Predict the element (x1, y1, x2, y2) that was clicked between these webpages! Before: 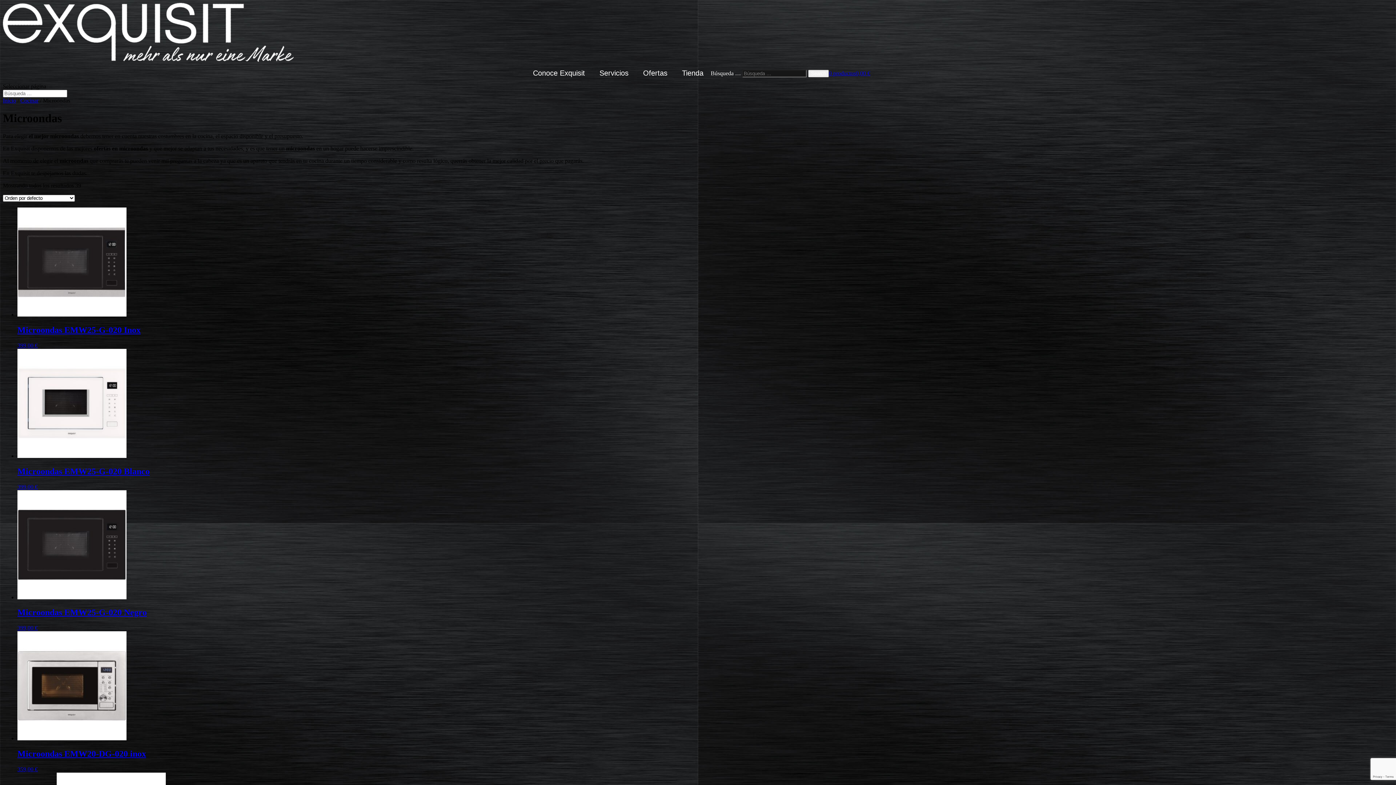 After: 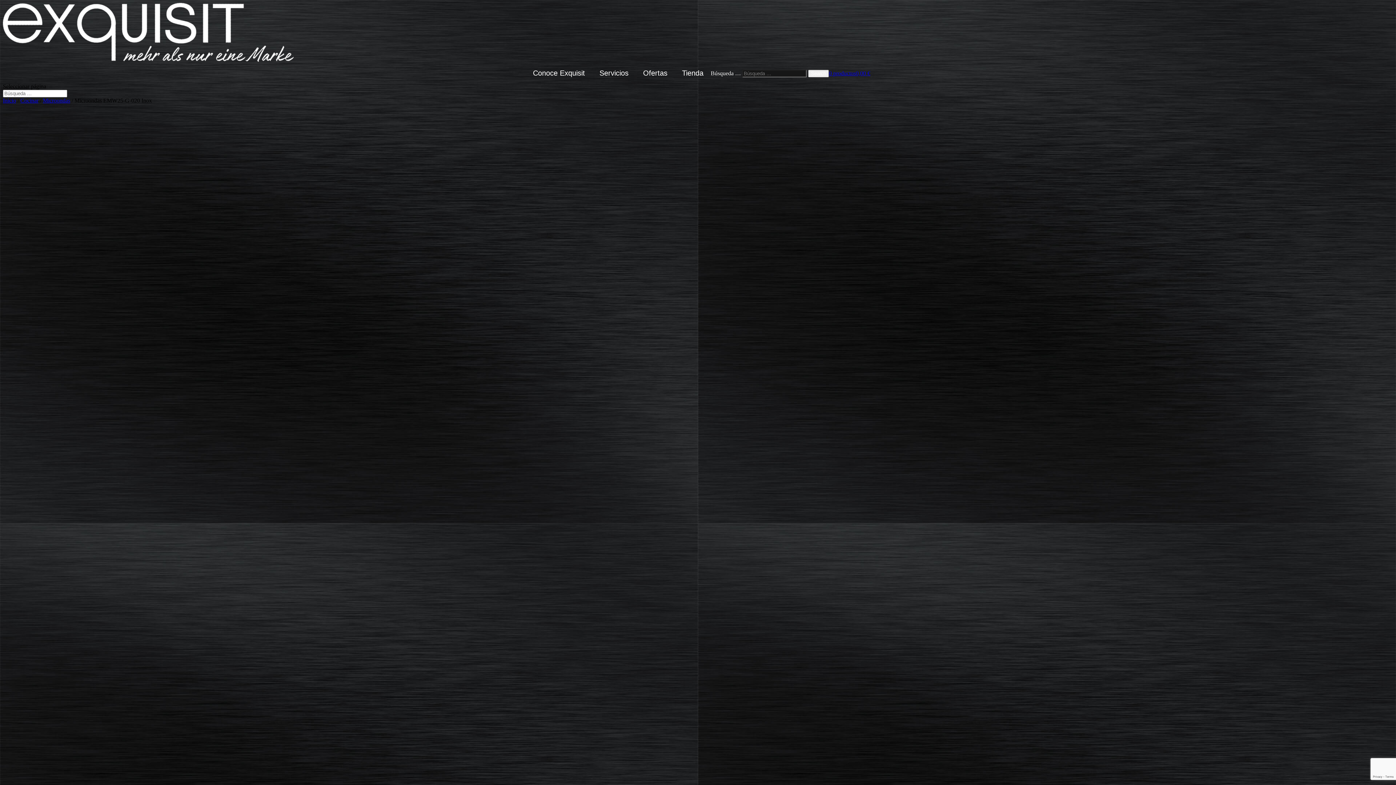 Action: label: Microondas EMW25-G-020 Inox
399,00 € bbox: (17, 311, 1393, 348)